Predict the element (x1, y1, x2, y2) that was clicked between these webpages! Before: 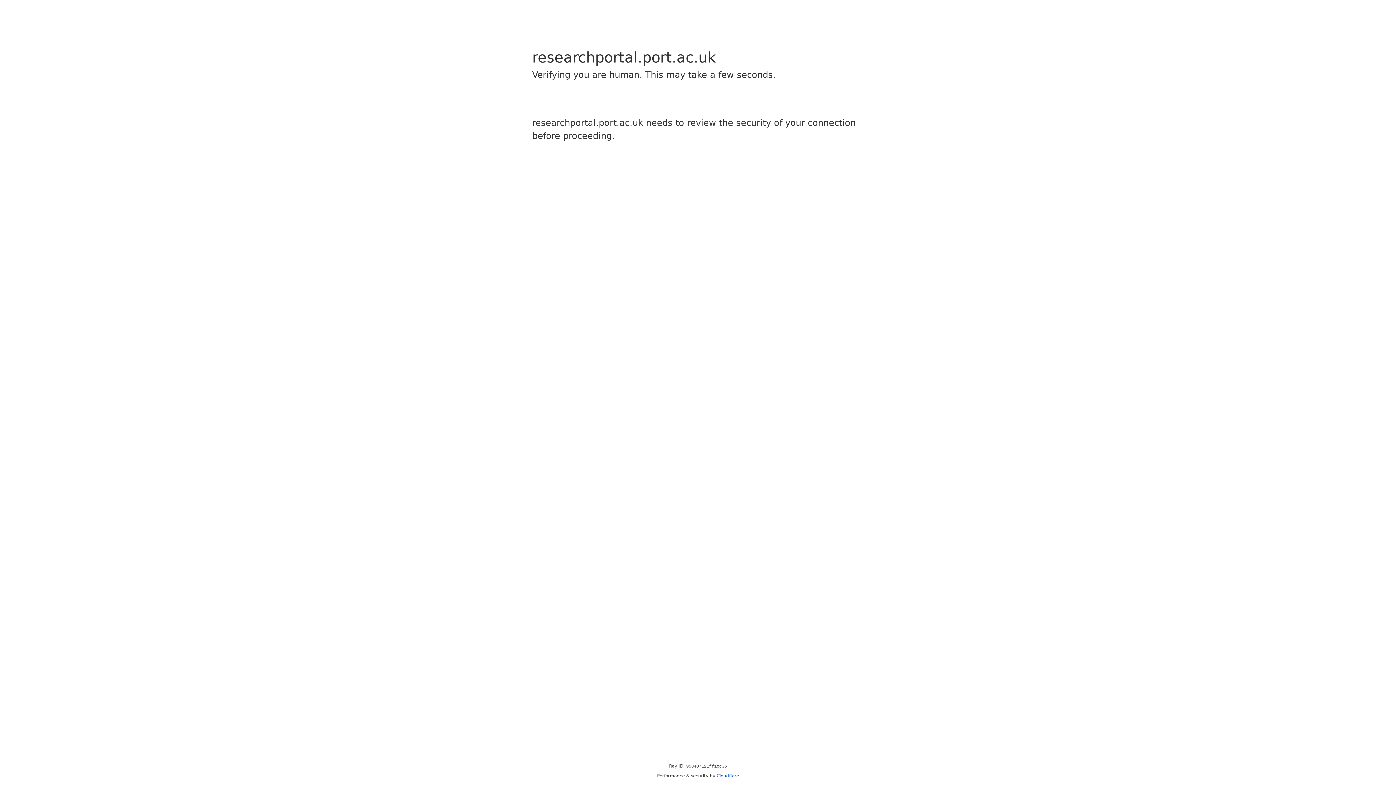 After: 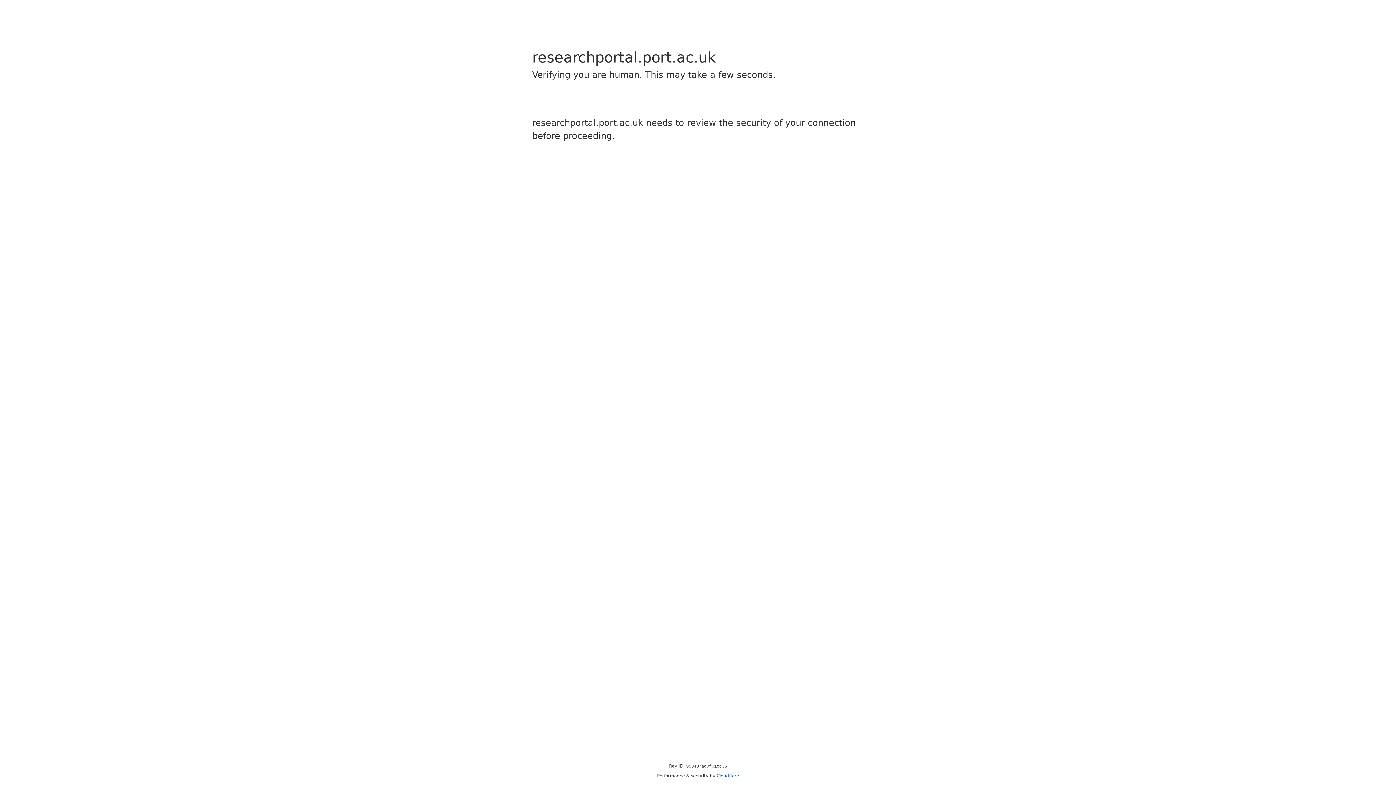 Action: bbox: (716, 773, 739, 778) label: Cloudflare